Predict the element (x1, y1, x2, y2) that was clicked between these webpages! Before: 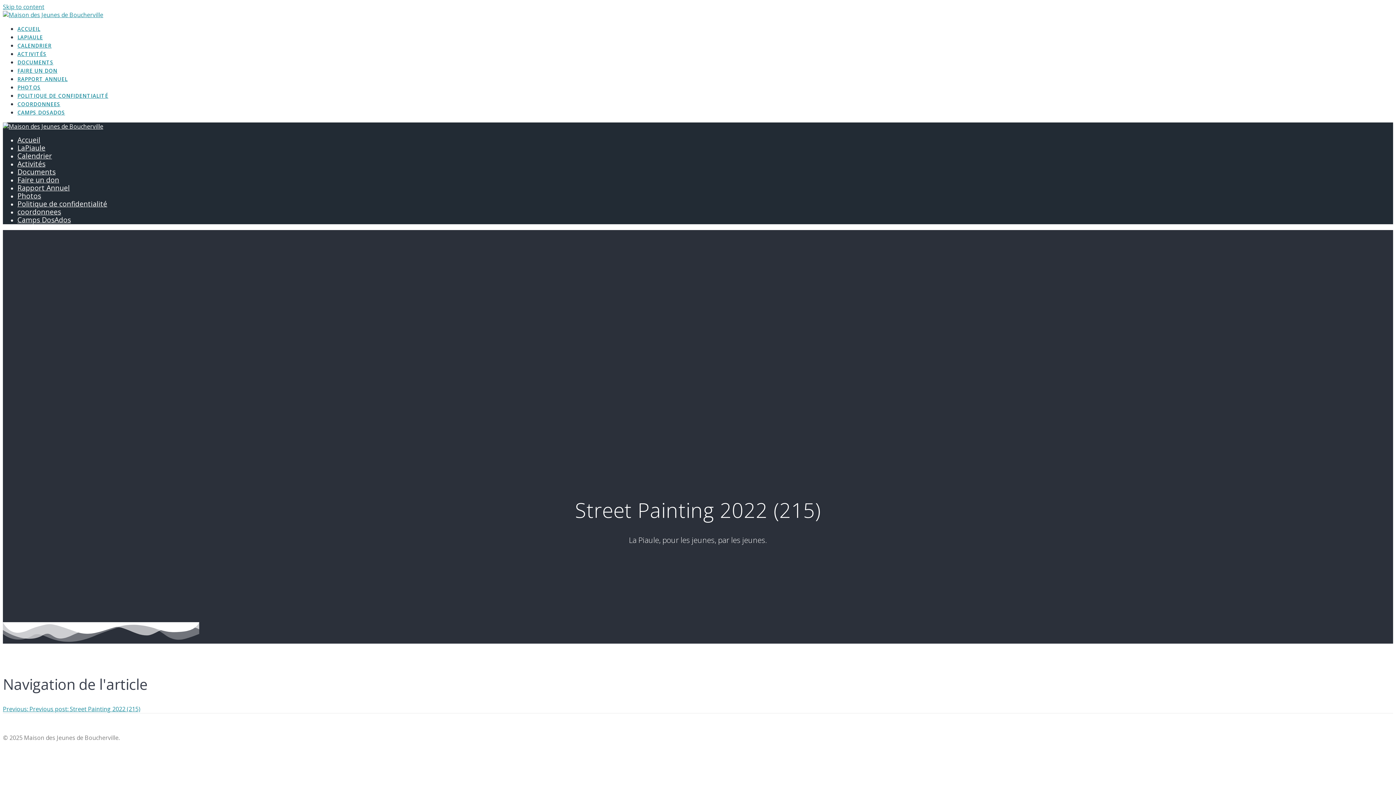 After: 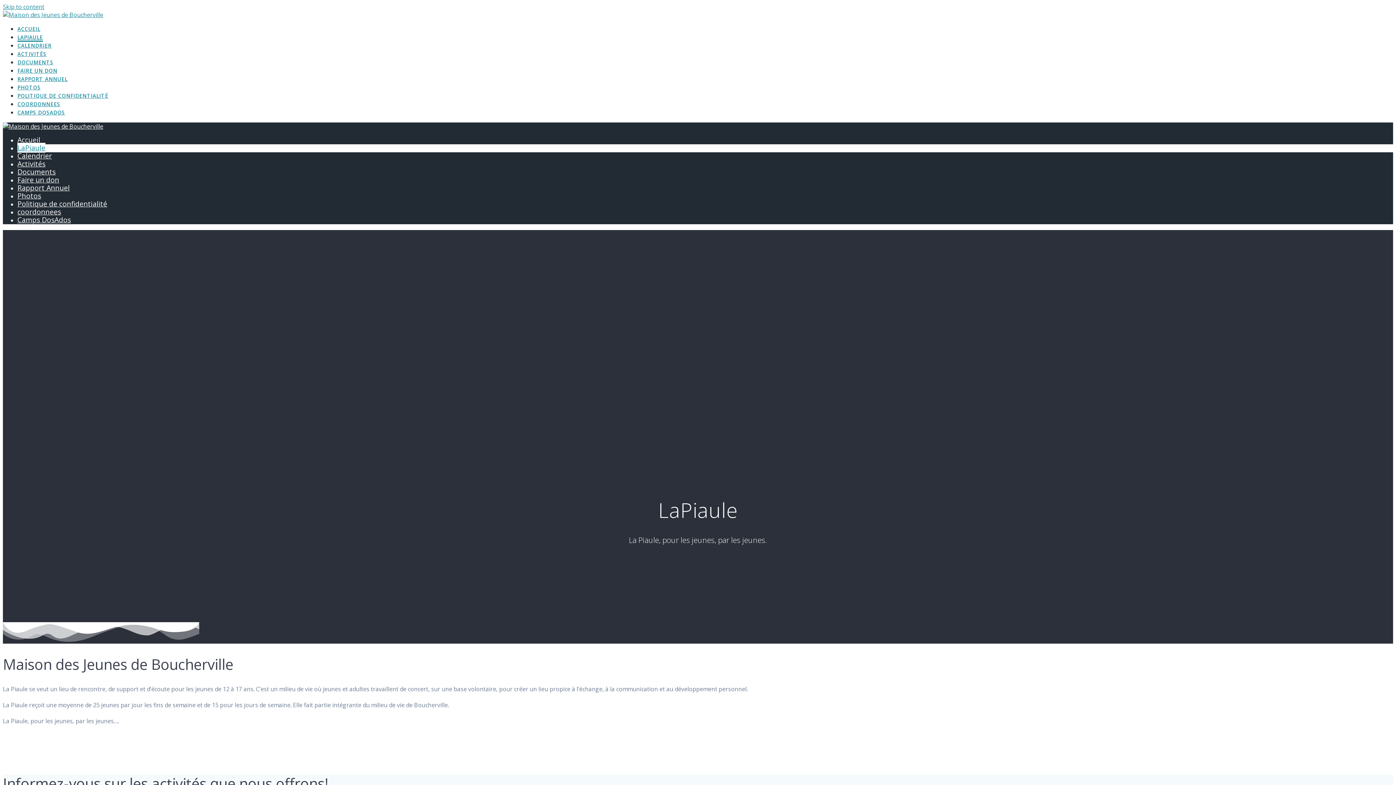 Action: bbox: (17, 33, 42, 41) label: LAPIAULE